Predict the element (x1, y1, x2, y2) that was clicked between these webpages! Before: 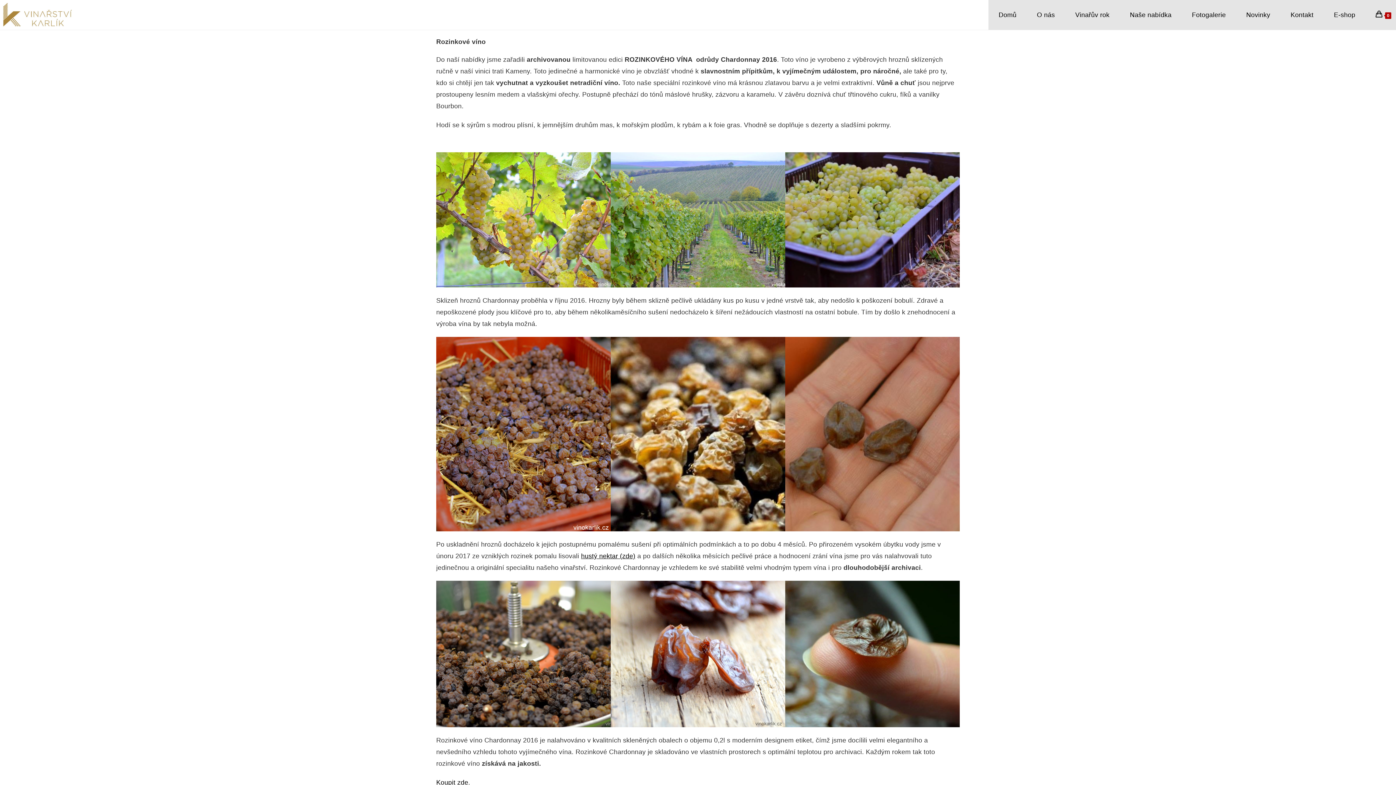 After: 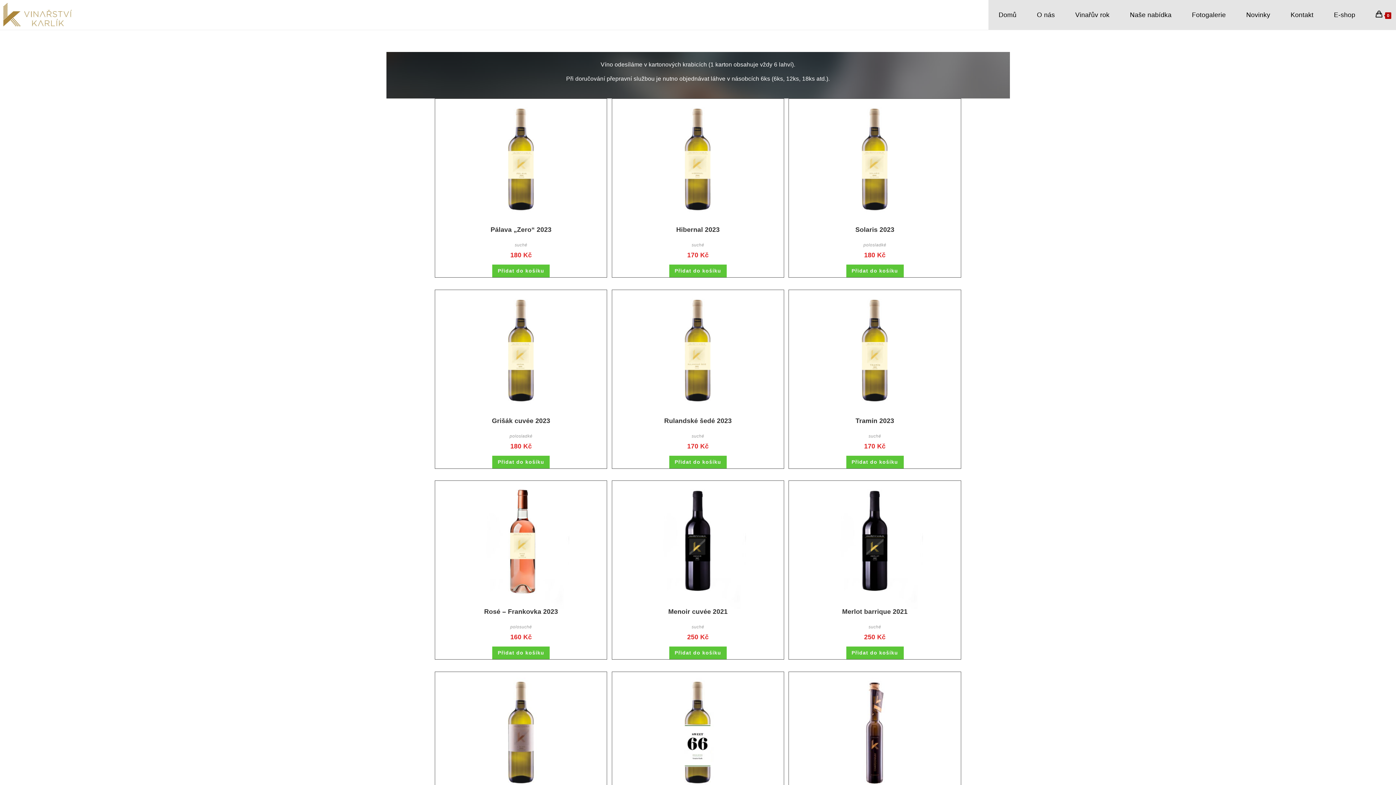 Action: label: E-shop bbox: (1324, 0, 1365, 29)